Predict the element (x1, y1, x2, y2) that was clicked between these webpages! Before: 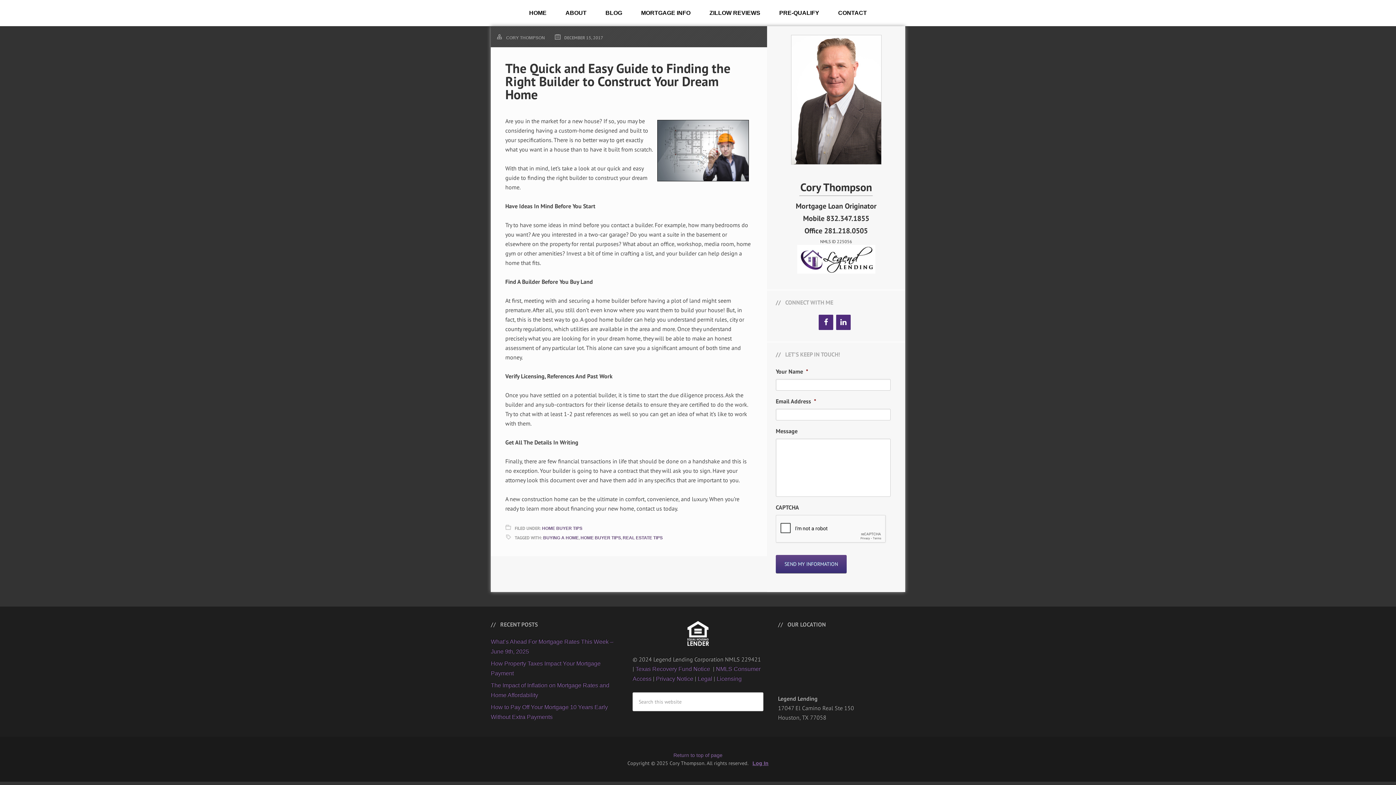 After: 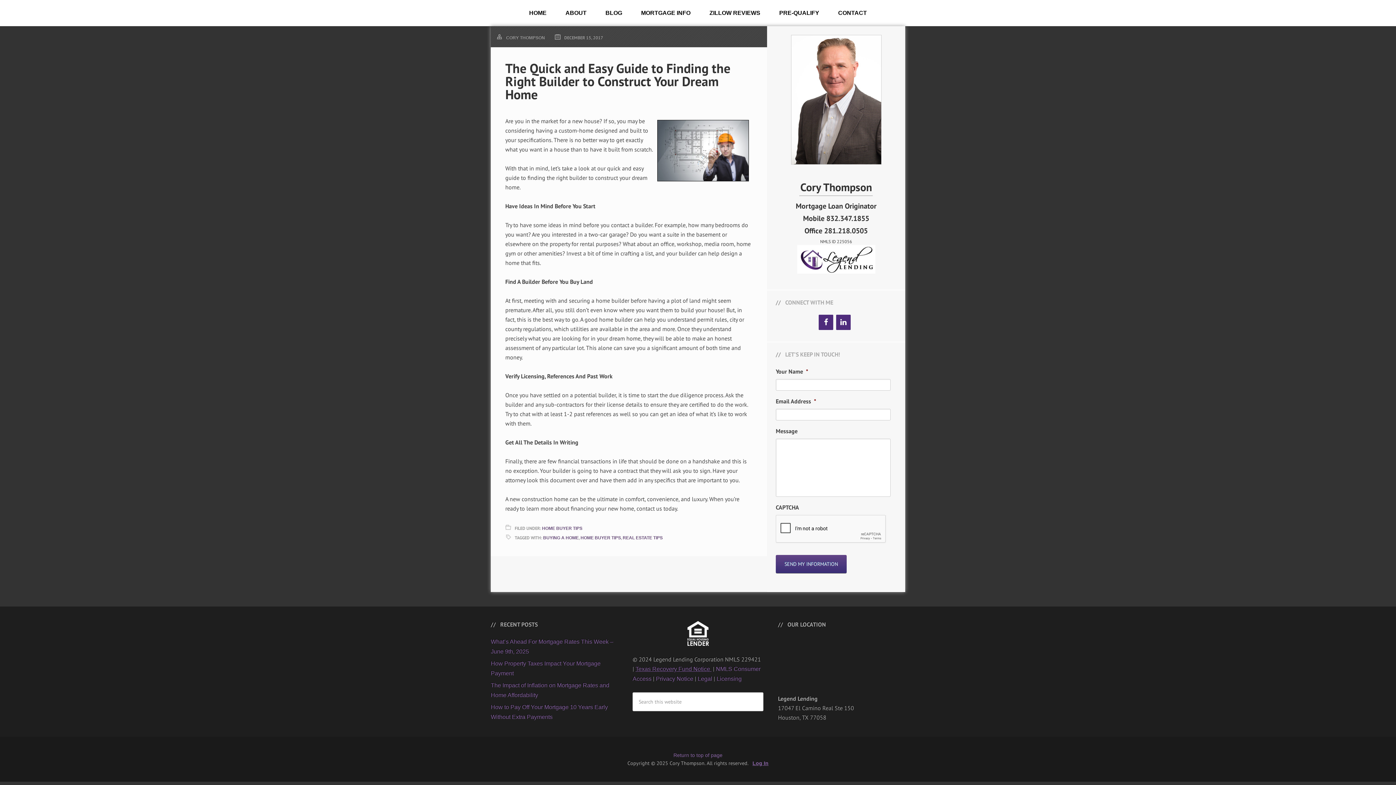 Action: label: Texas Recovery Fund Notice  bbox: (635, 666, 711, 672)